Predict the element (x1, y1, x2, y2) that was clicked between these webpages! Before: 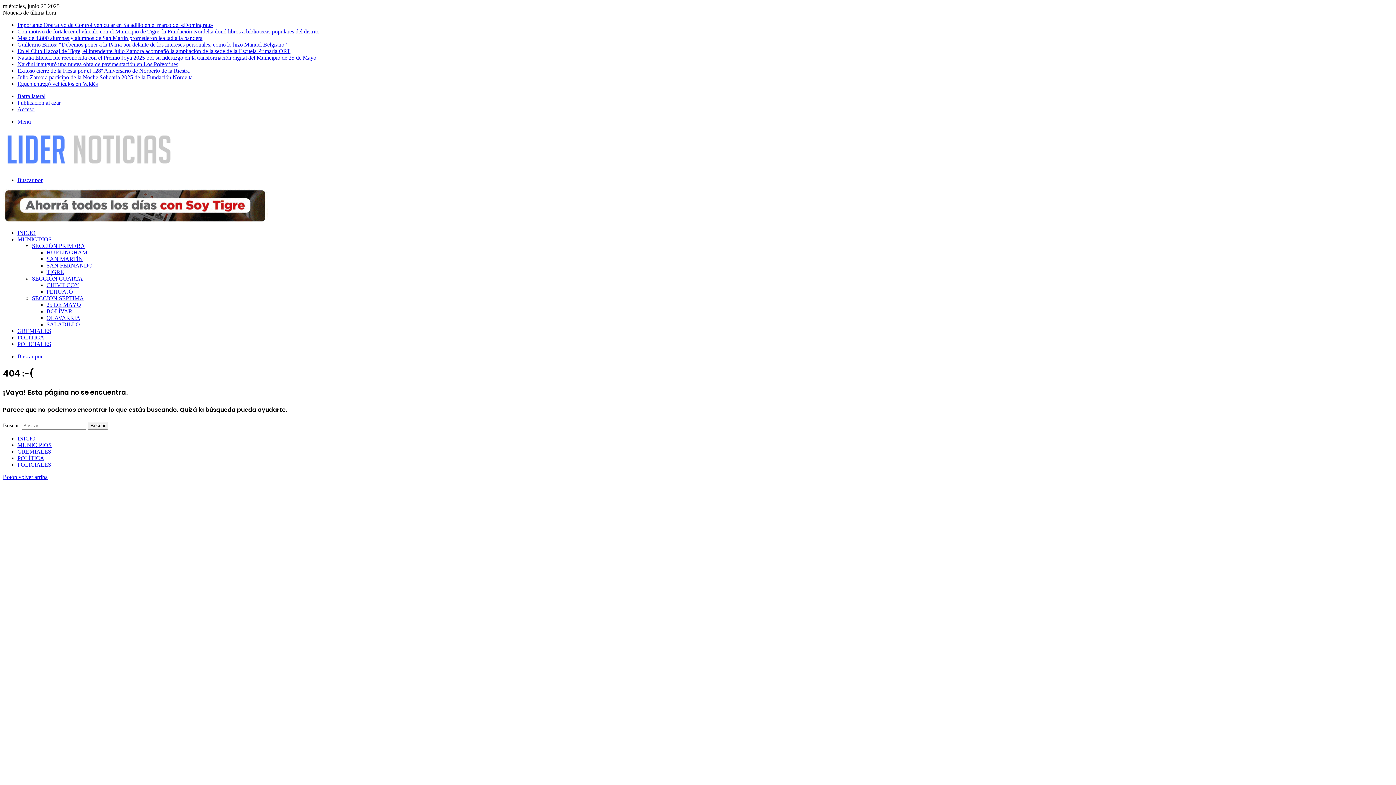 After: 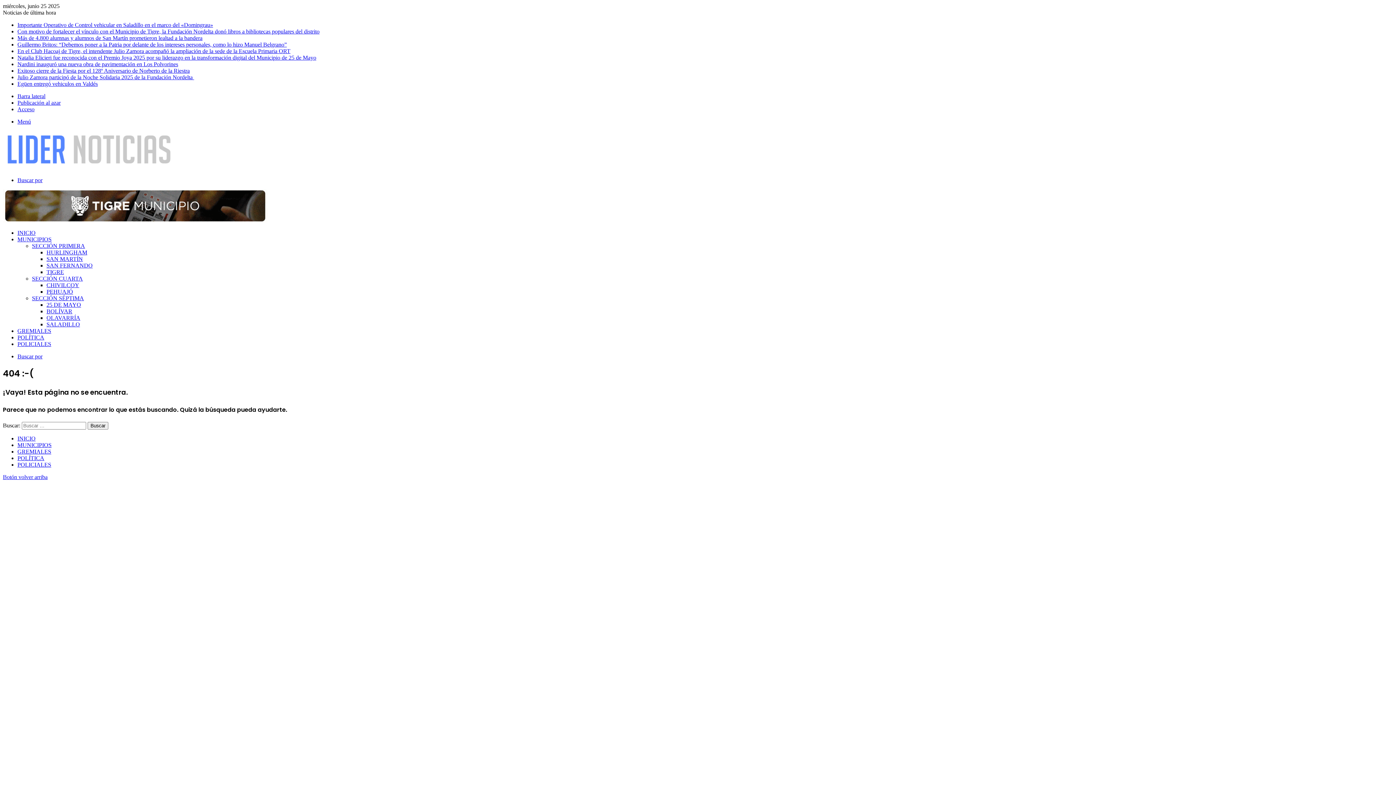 Action: bbox: (17, 93, 45, 99) label: Barra lateral